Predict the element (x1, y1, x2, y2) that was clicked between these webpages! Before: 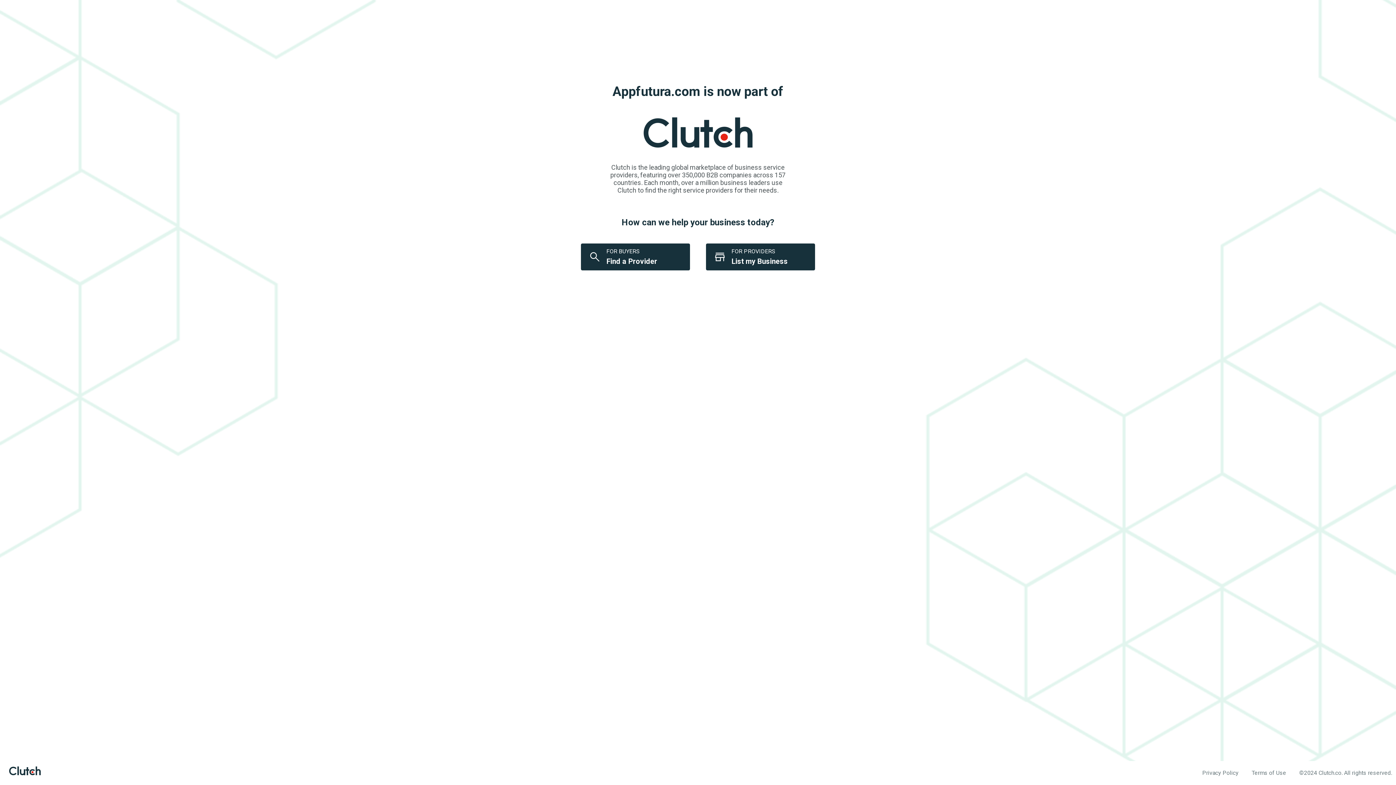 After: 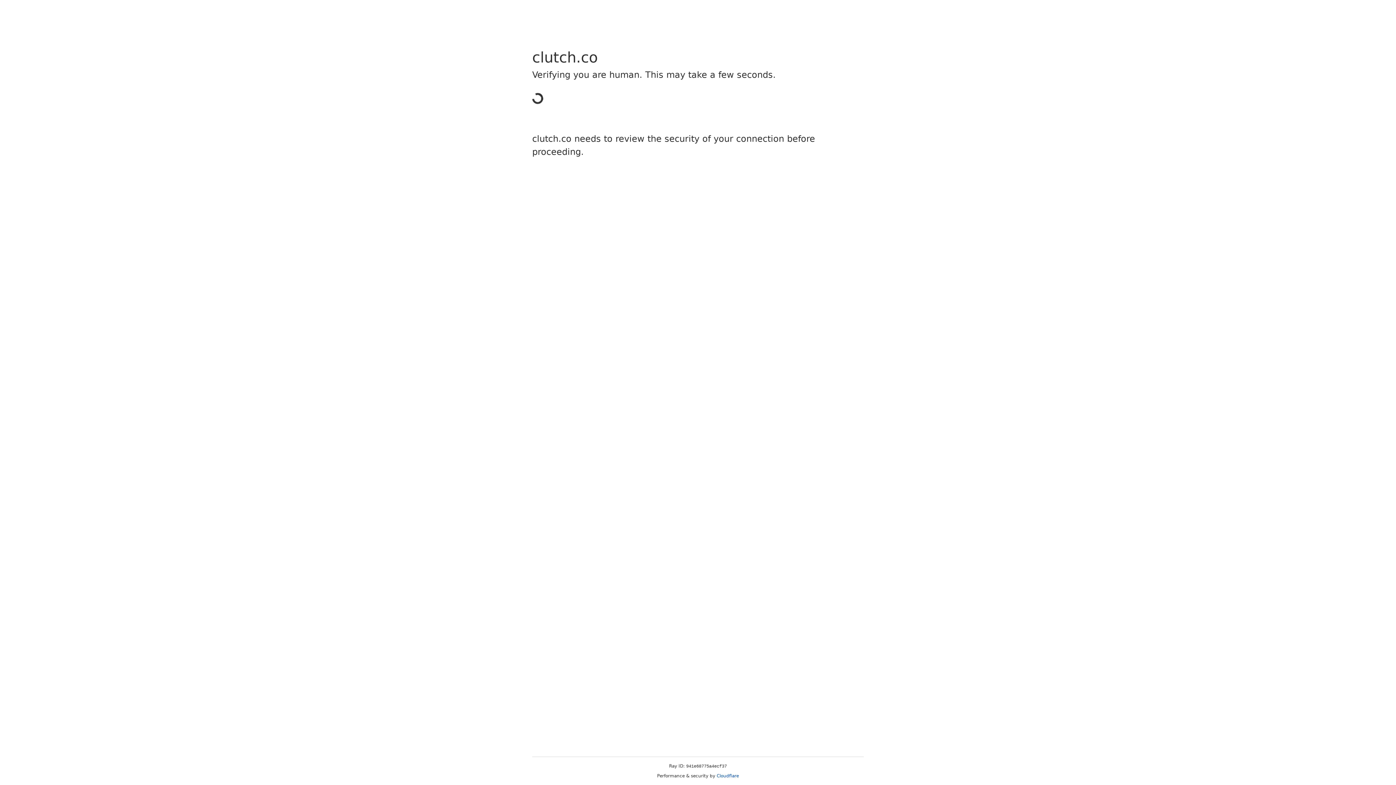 Action: bbox: (581, 243, 690, 270) label: FOR BUYERS
Find a Provider